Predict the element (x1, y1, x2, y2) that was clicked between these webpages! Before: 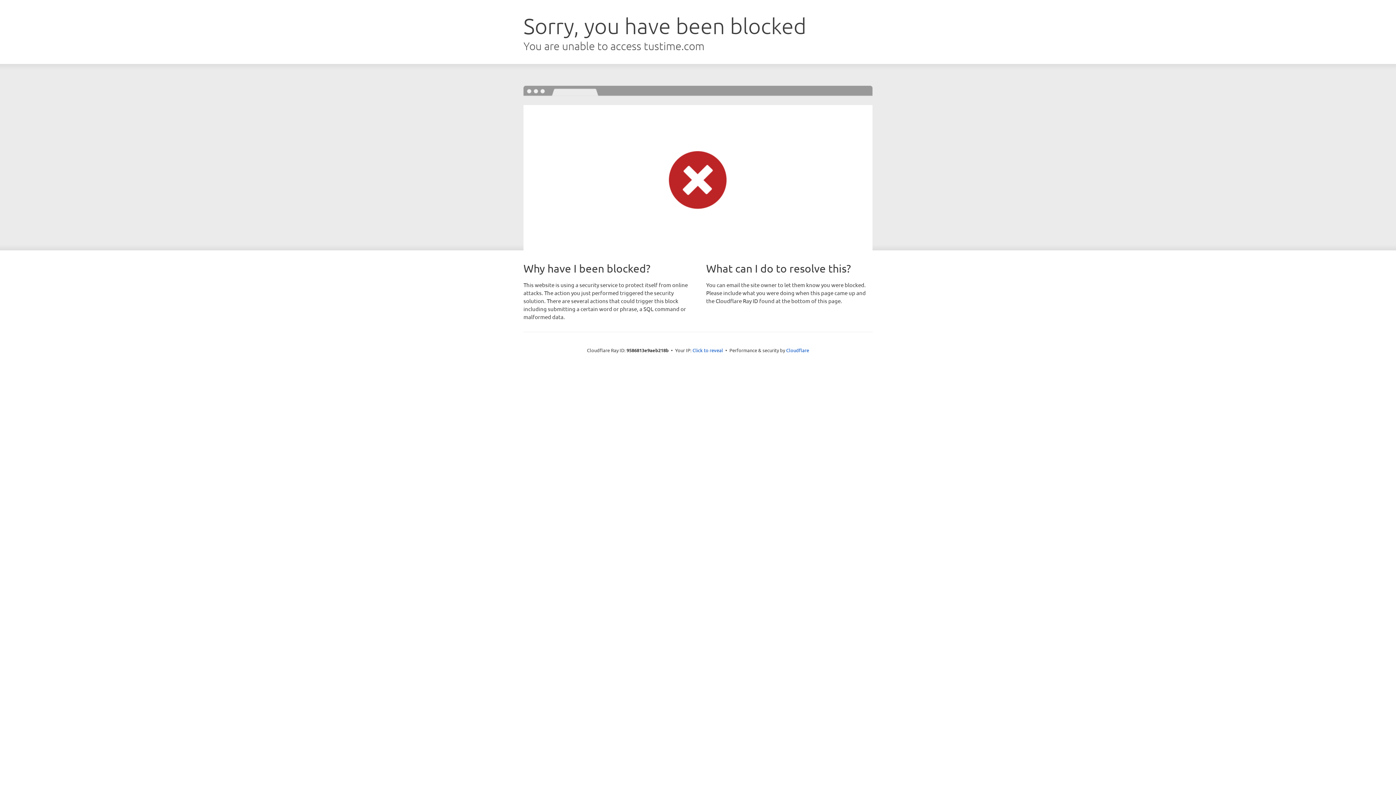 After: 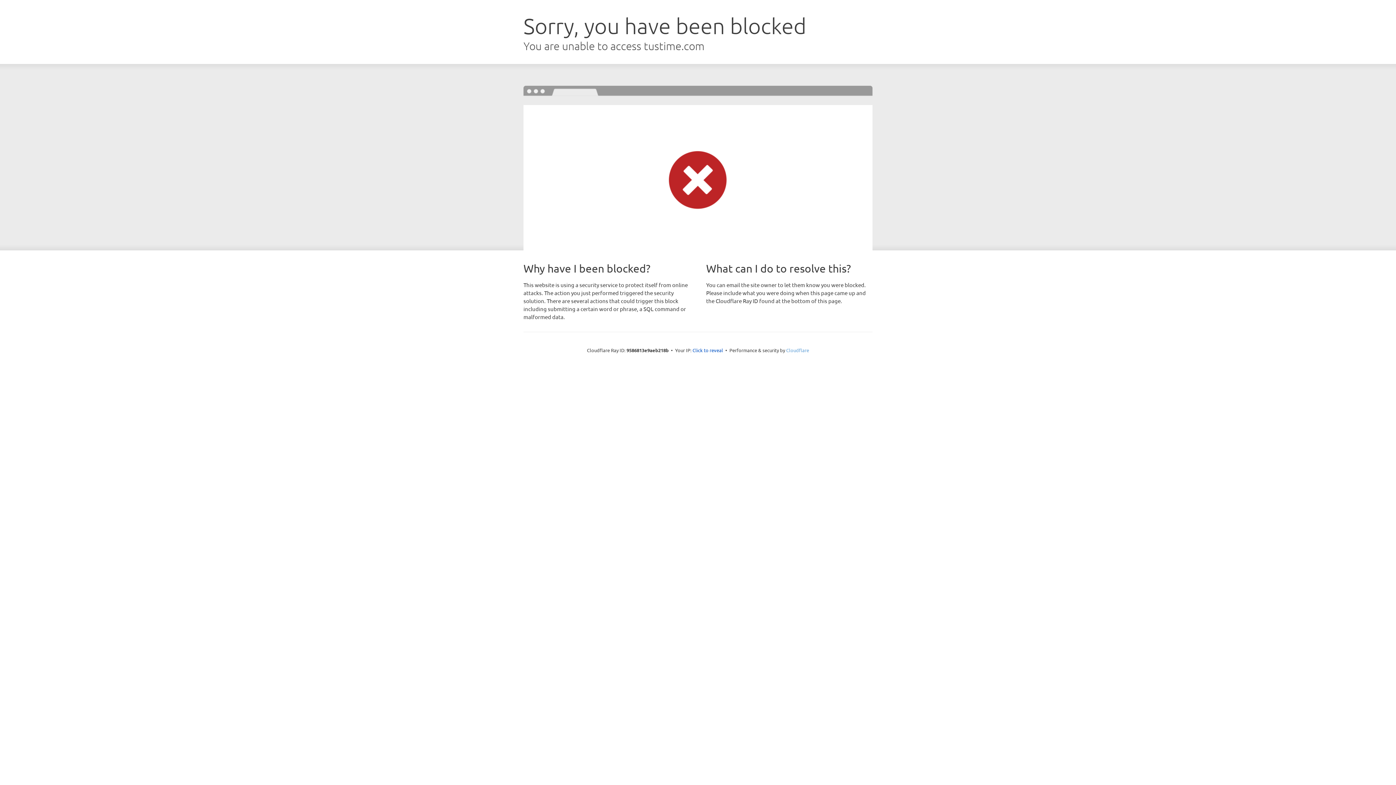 Action: bbox: (786, 347, 809, 353) label: Cloudflare